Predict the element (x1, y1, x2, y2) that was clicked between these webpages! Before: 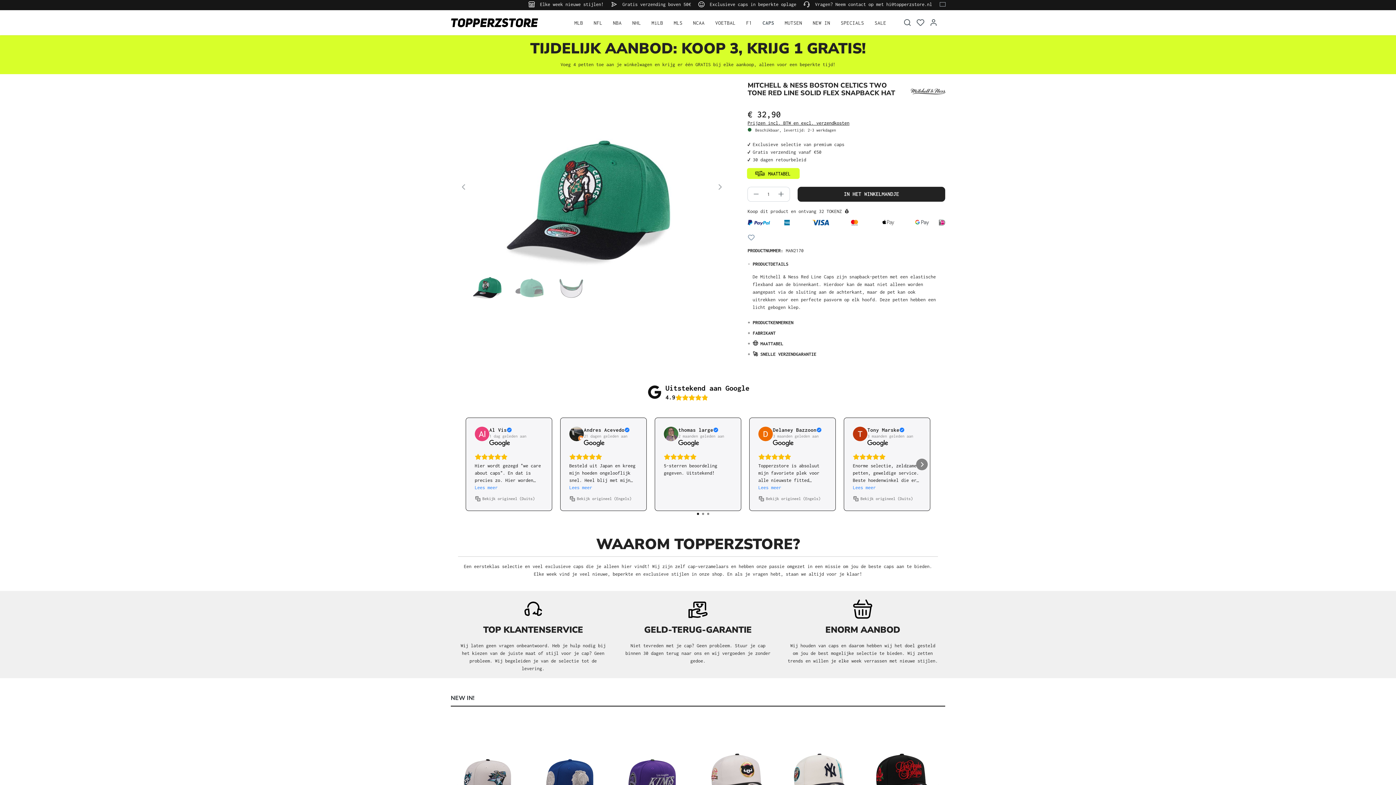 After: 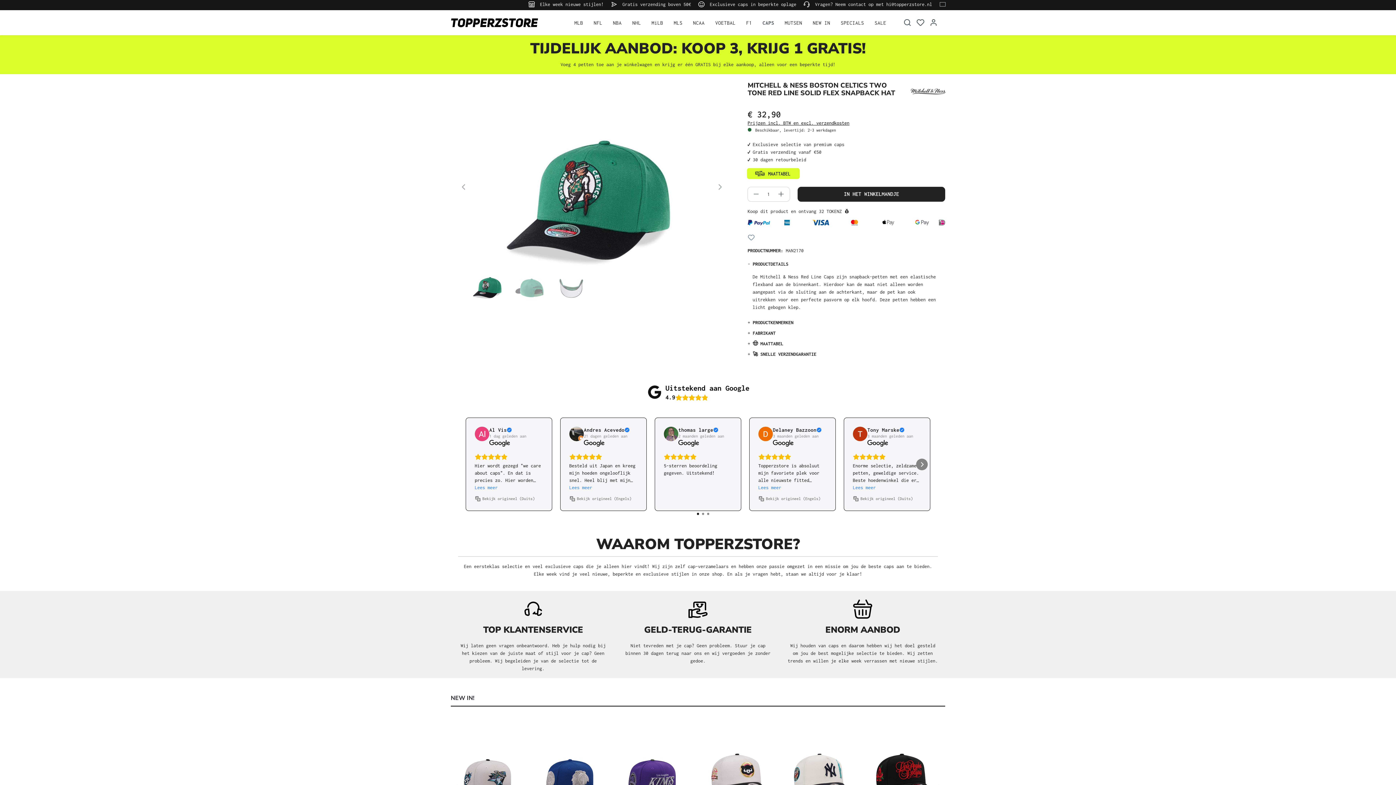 Action: bbox: (474, 427, 489, 441) label: Bekijken op Google